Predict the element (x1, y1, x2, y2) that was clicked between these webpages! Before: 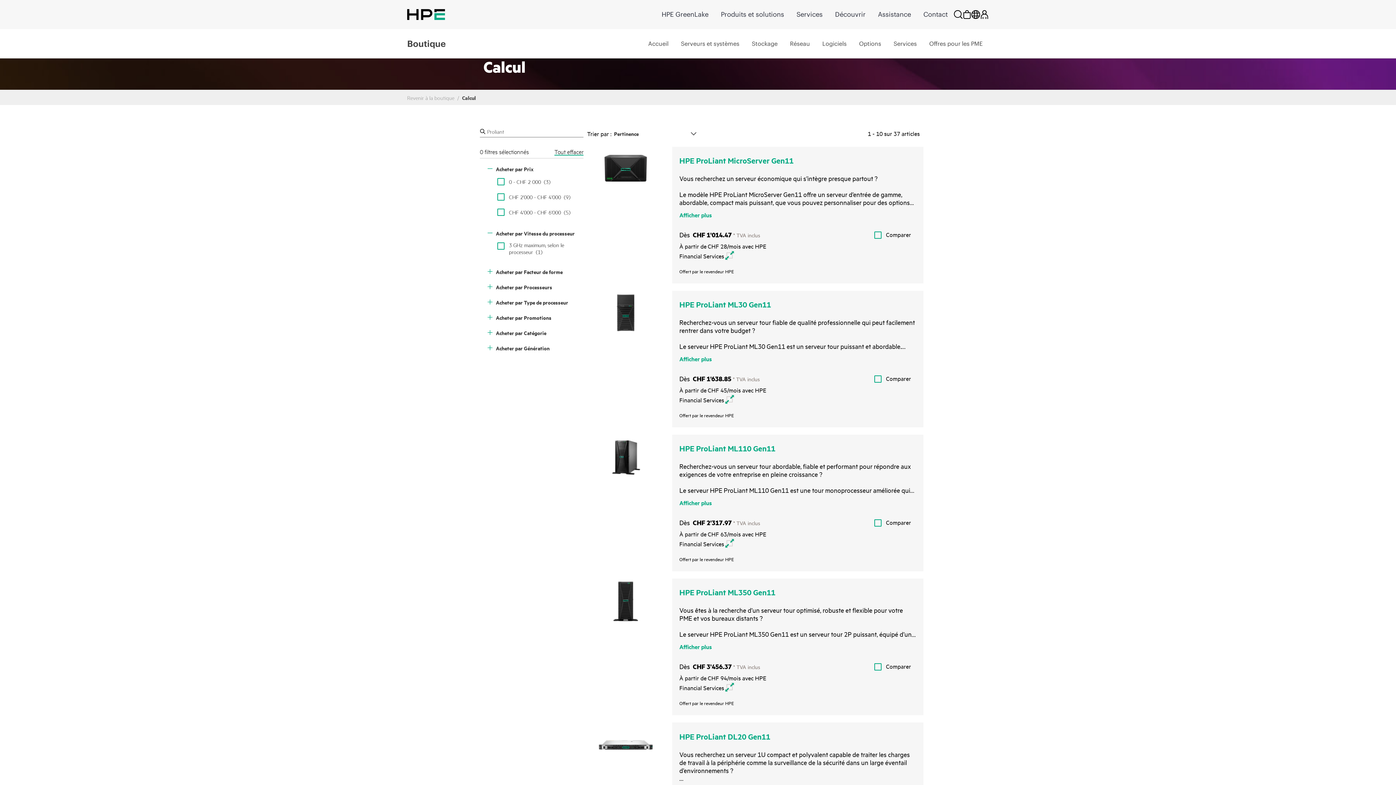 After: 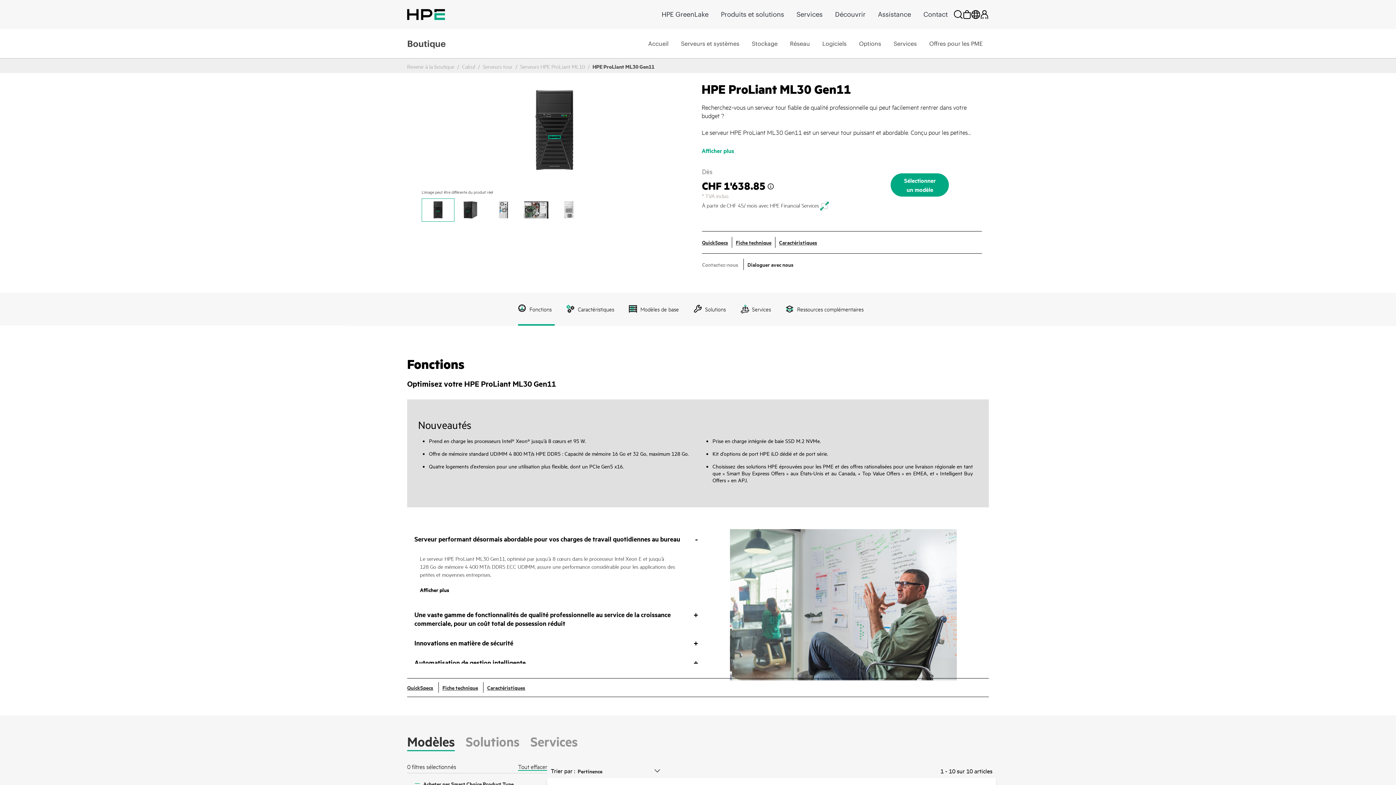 Action: label: HPE ProLiant ML30 Gen11 bbox: (679, 299, 771, 309)